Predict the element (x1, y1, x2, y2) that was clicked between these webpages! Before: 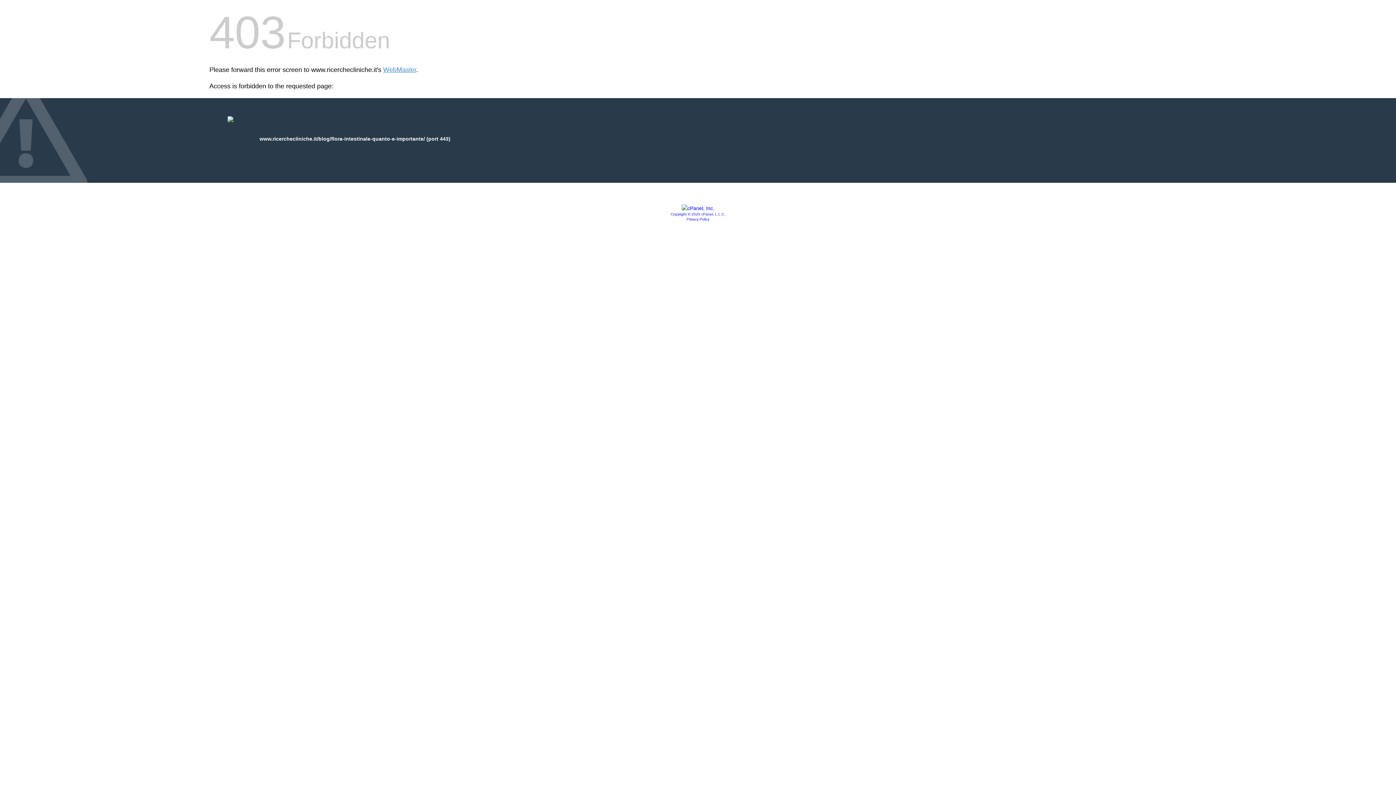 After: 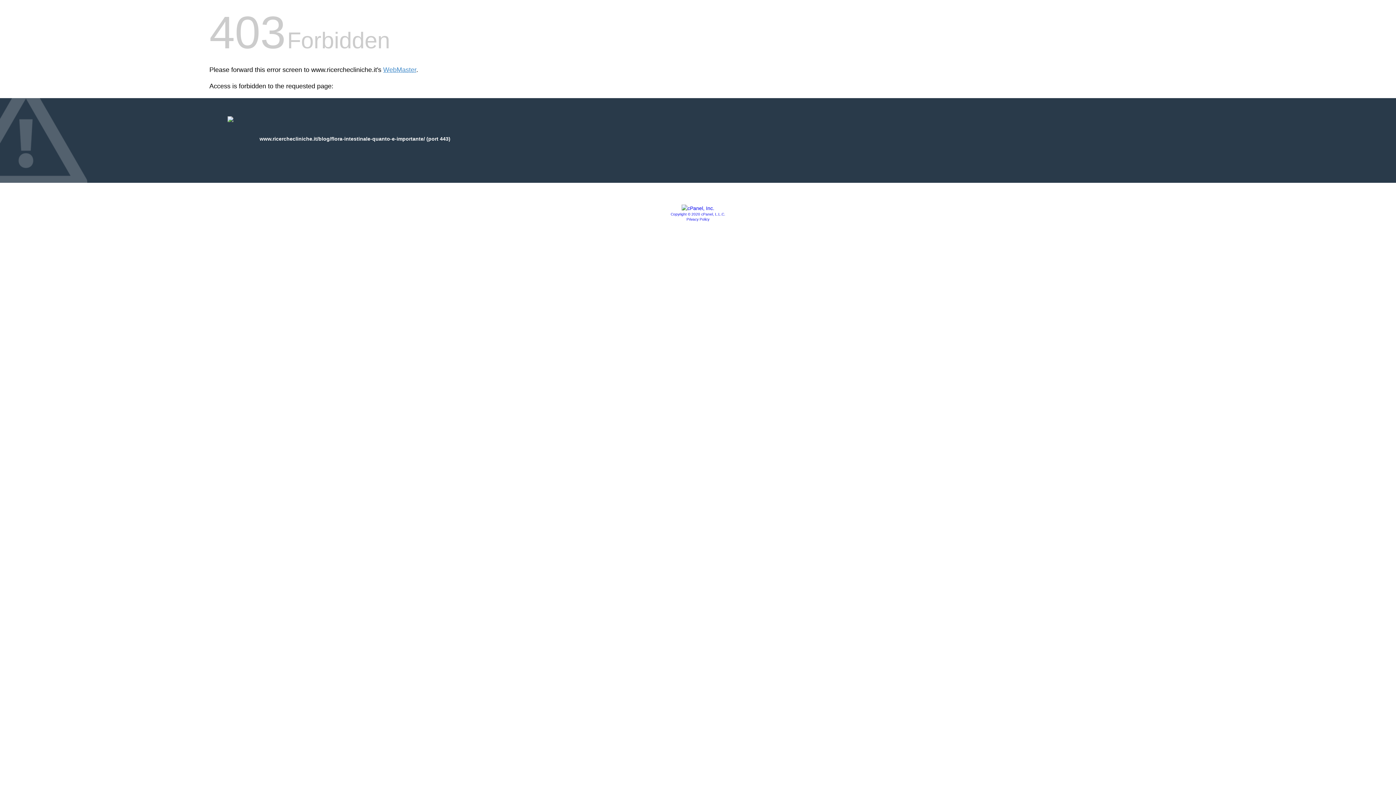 Action: bbox: (670, 212, 725, 216) label: Copyright © 2020 cPanel, L.L.C.